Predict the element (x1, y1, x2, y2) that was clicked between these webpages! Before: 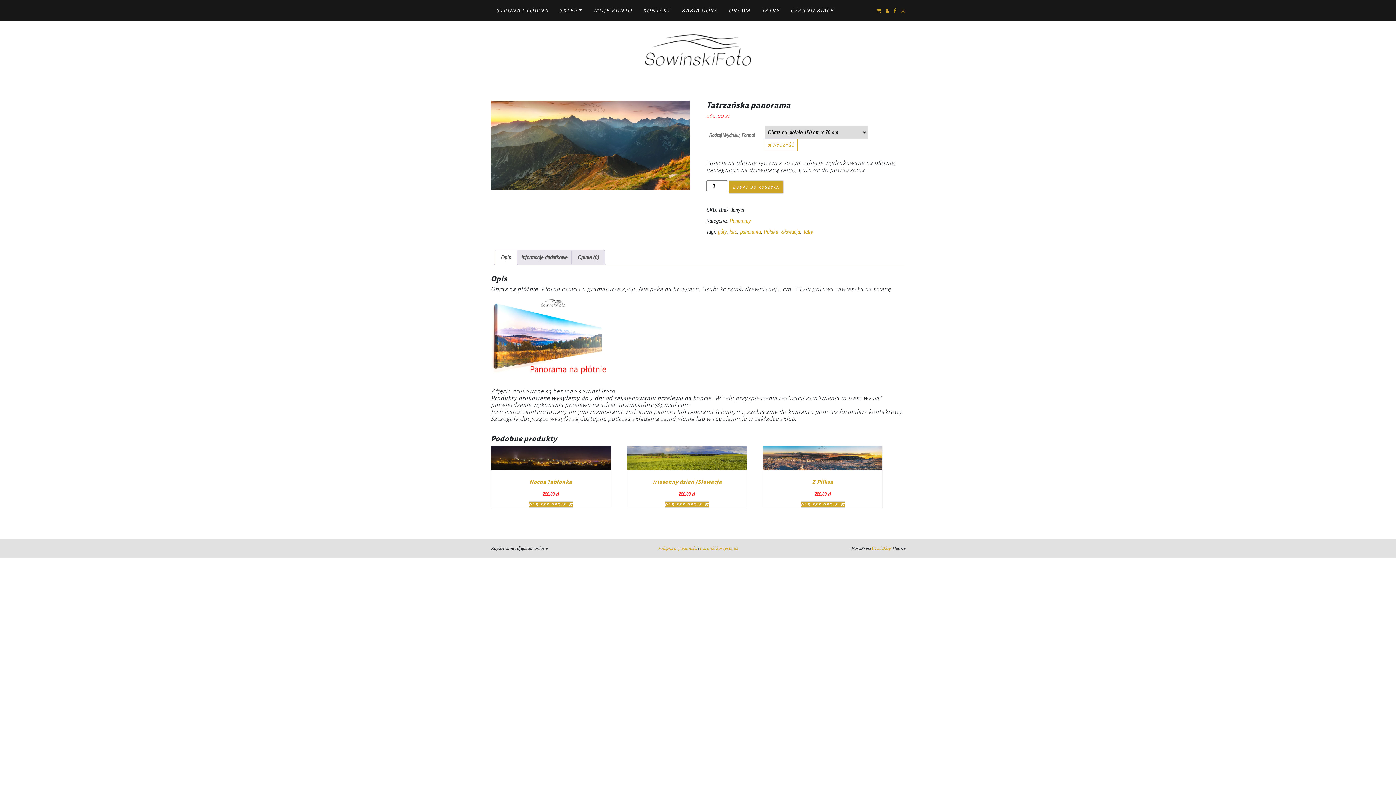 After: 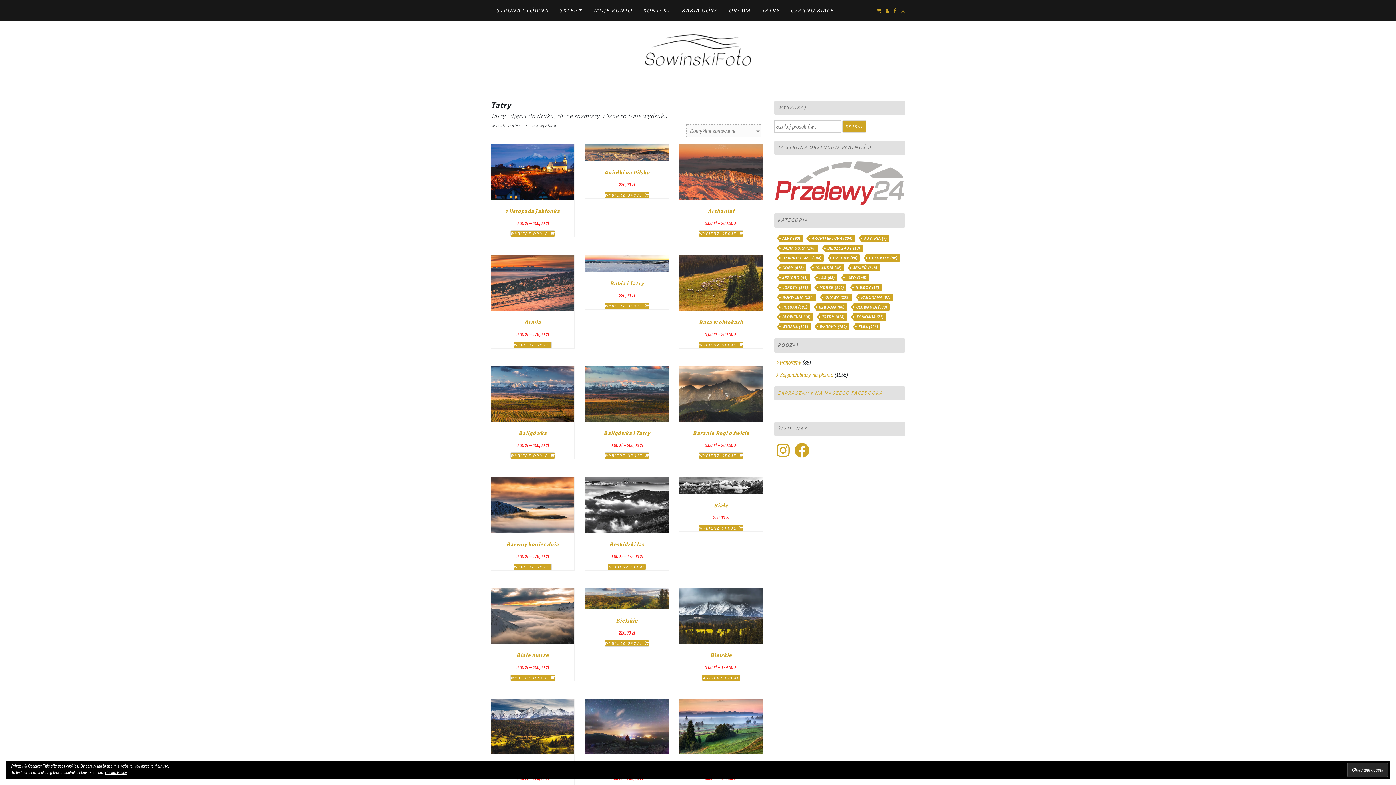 Action: bbox: (803, 227, 813, 235) label: Tatry